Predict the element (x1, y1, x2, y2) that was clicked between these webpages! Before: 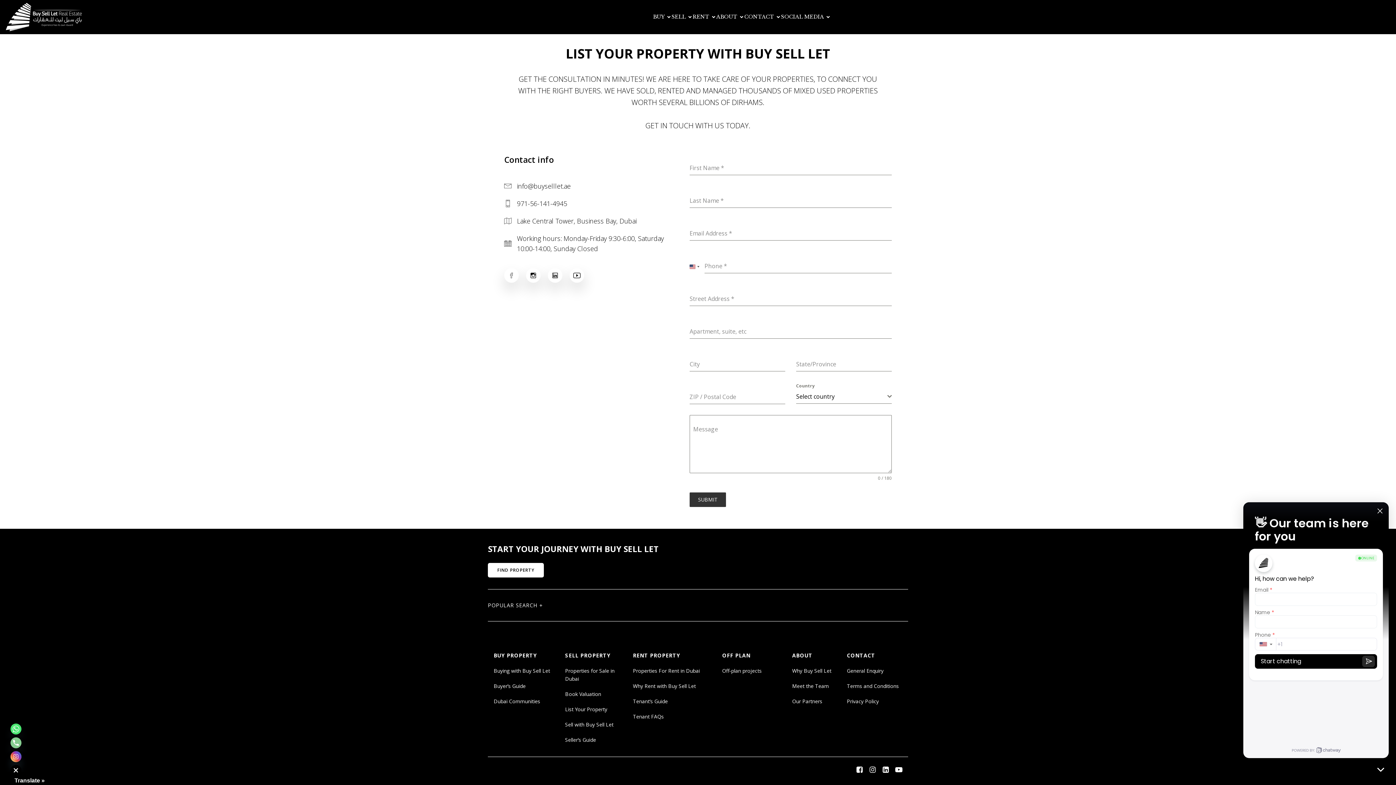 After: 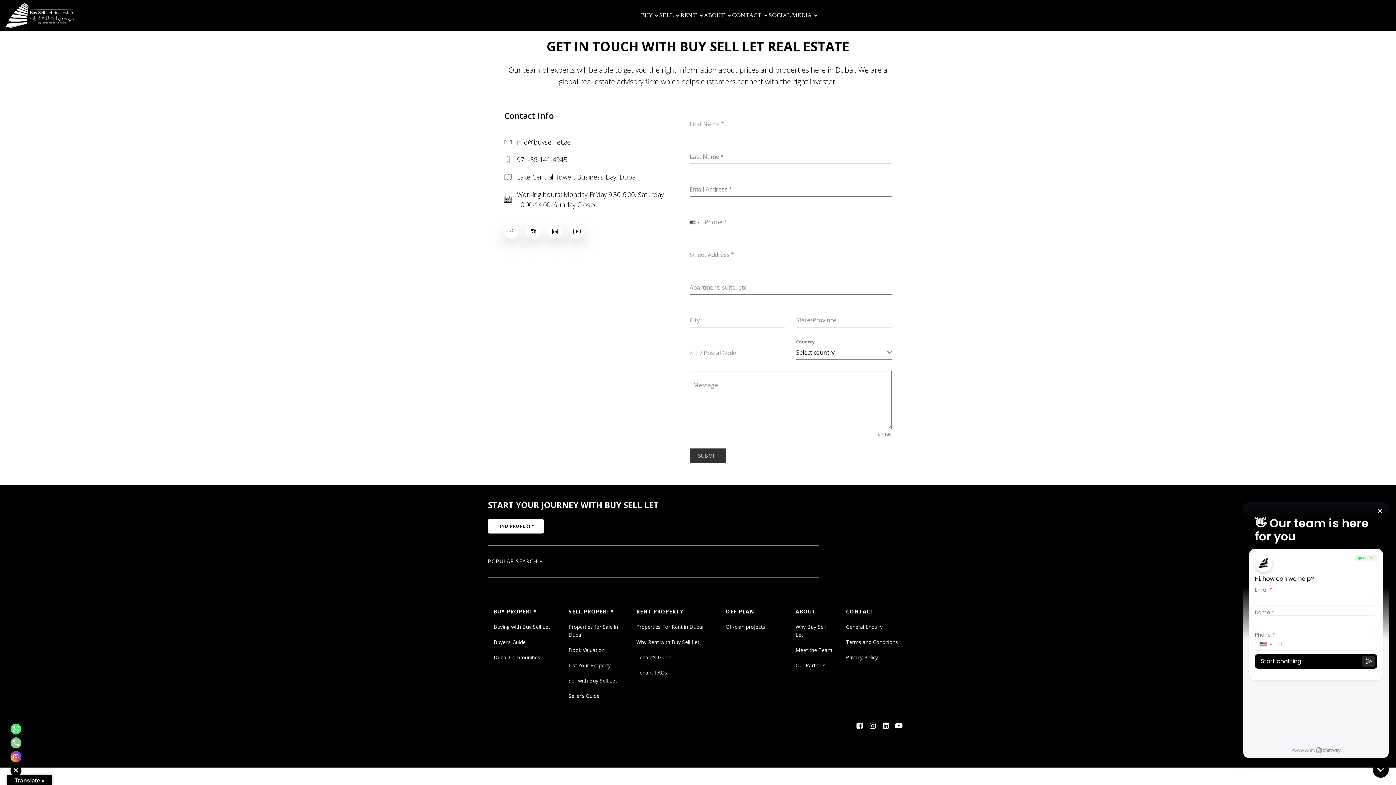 Action: label: General Enquiry bbox: (847, 667, 883, 674)